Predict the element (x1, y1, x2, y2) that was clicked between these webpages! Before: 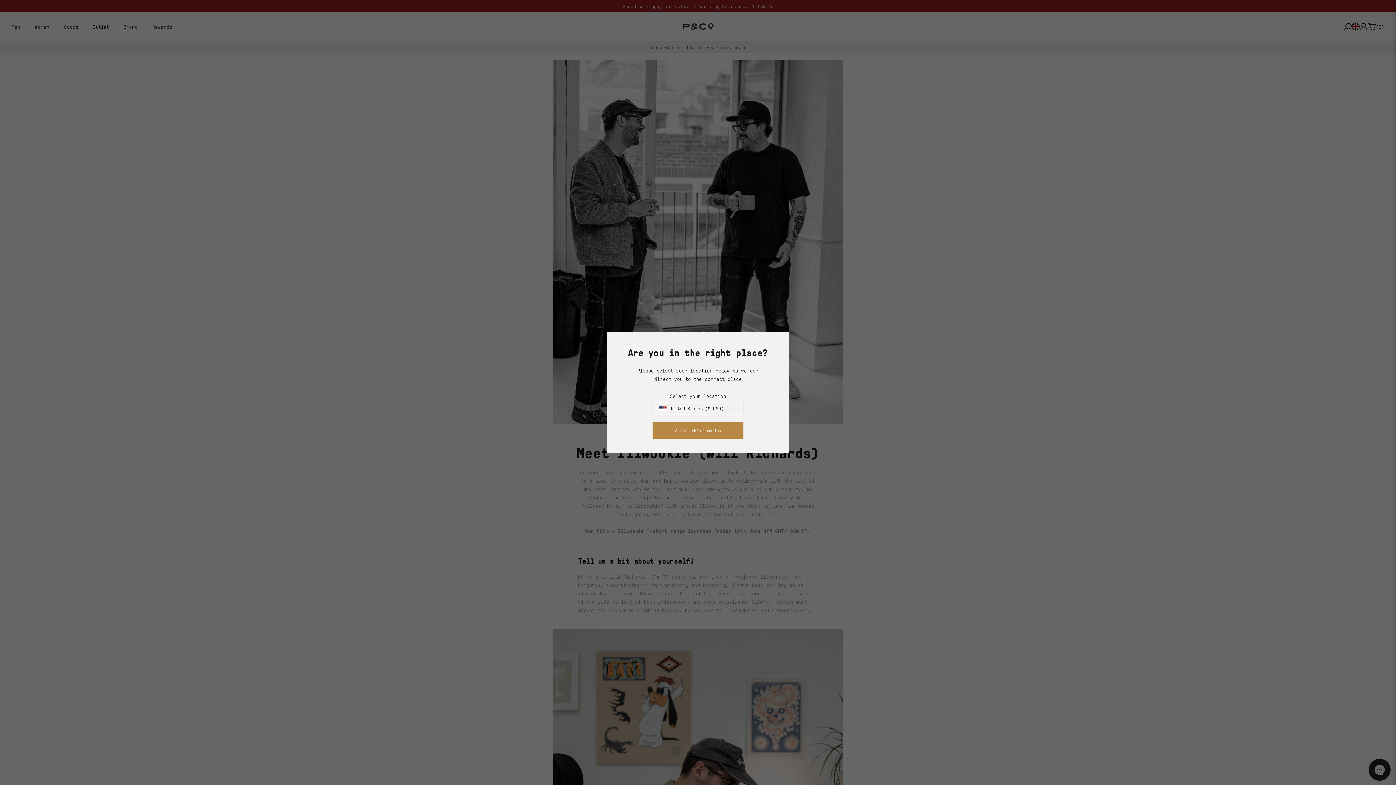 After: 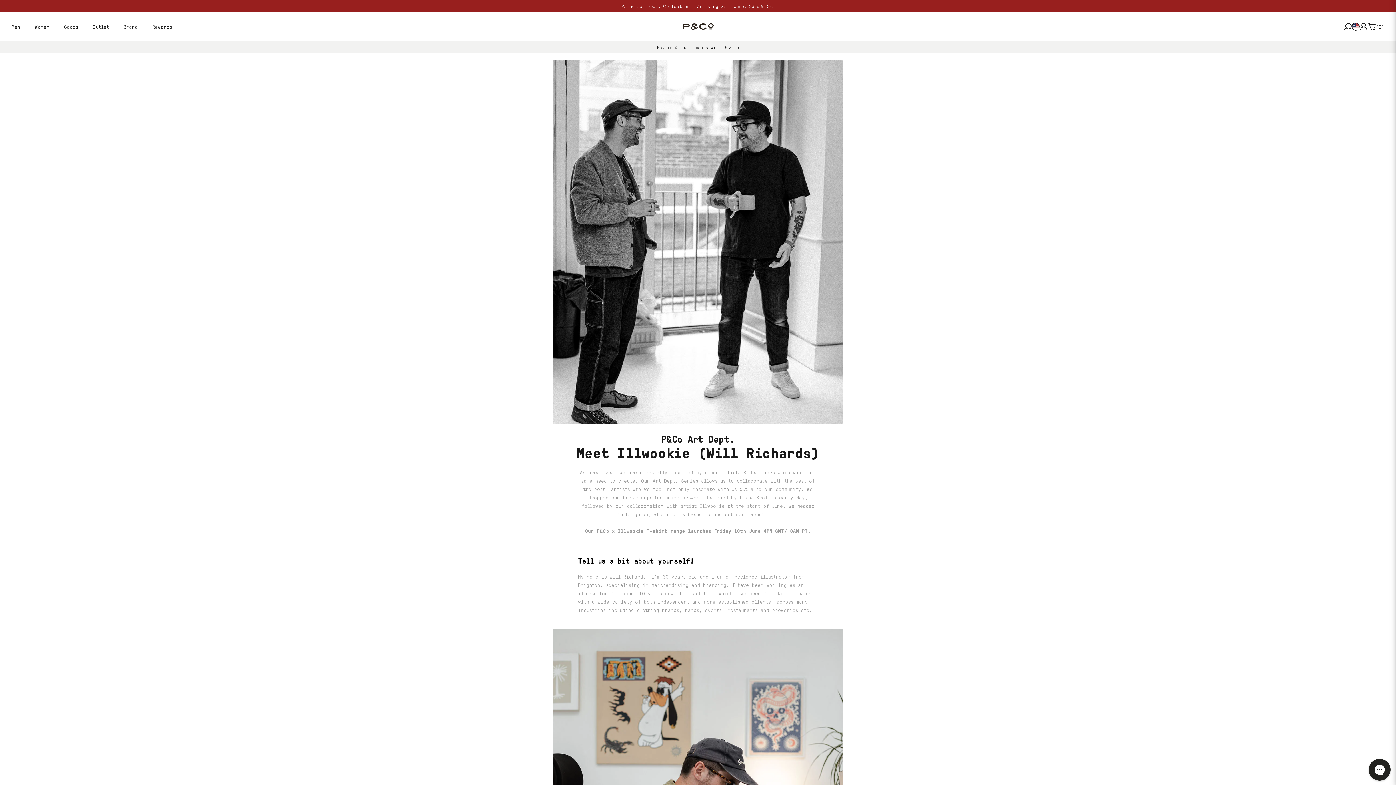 Action: bbox: (652, 422, 743, 438) label: Select this location